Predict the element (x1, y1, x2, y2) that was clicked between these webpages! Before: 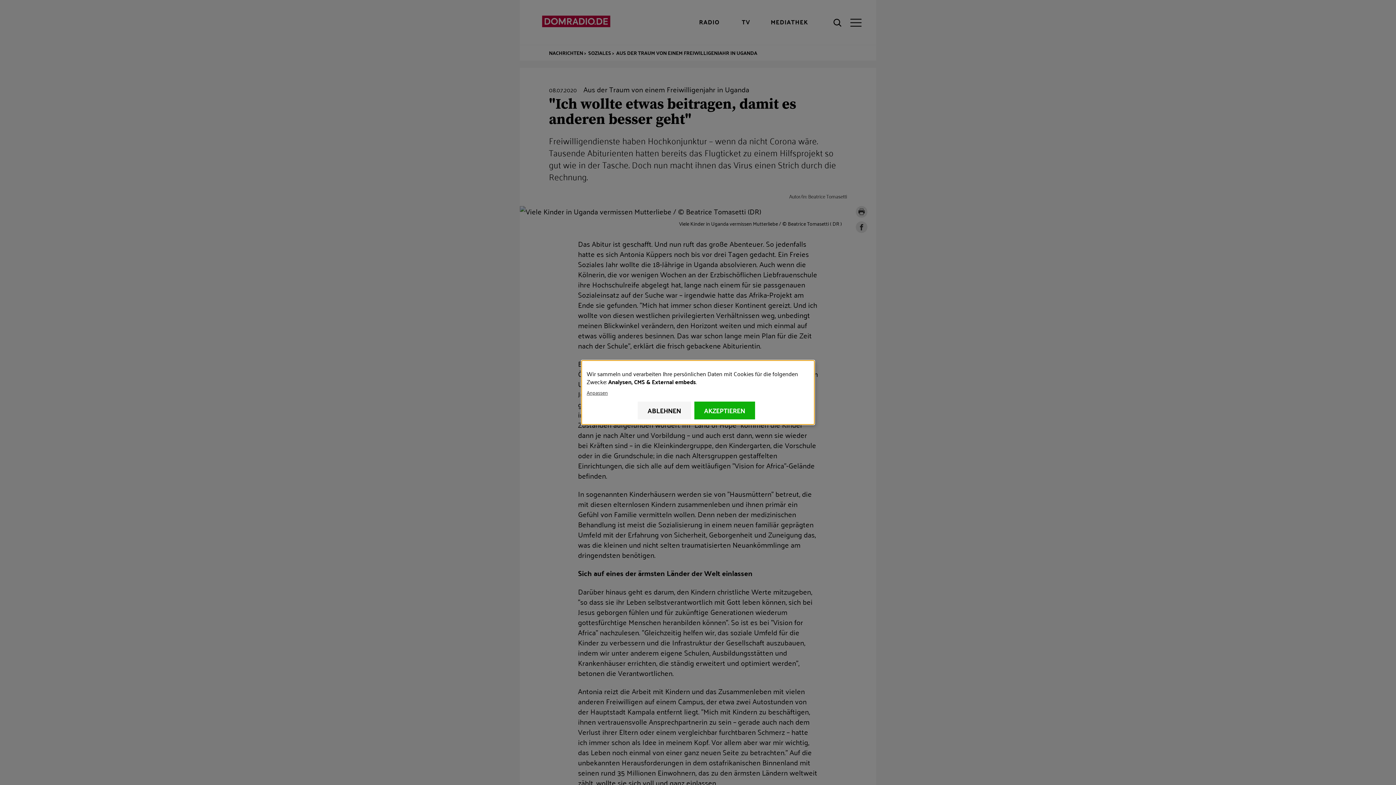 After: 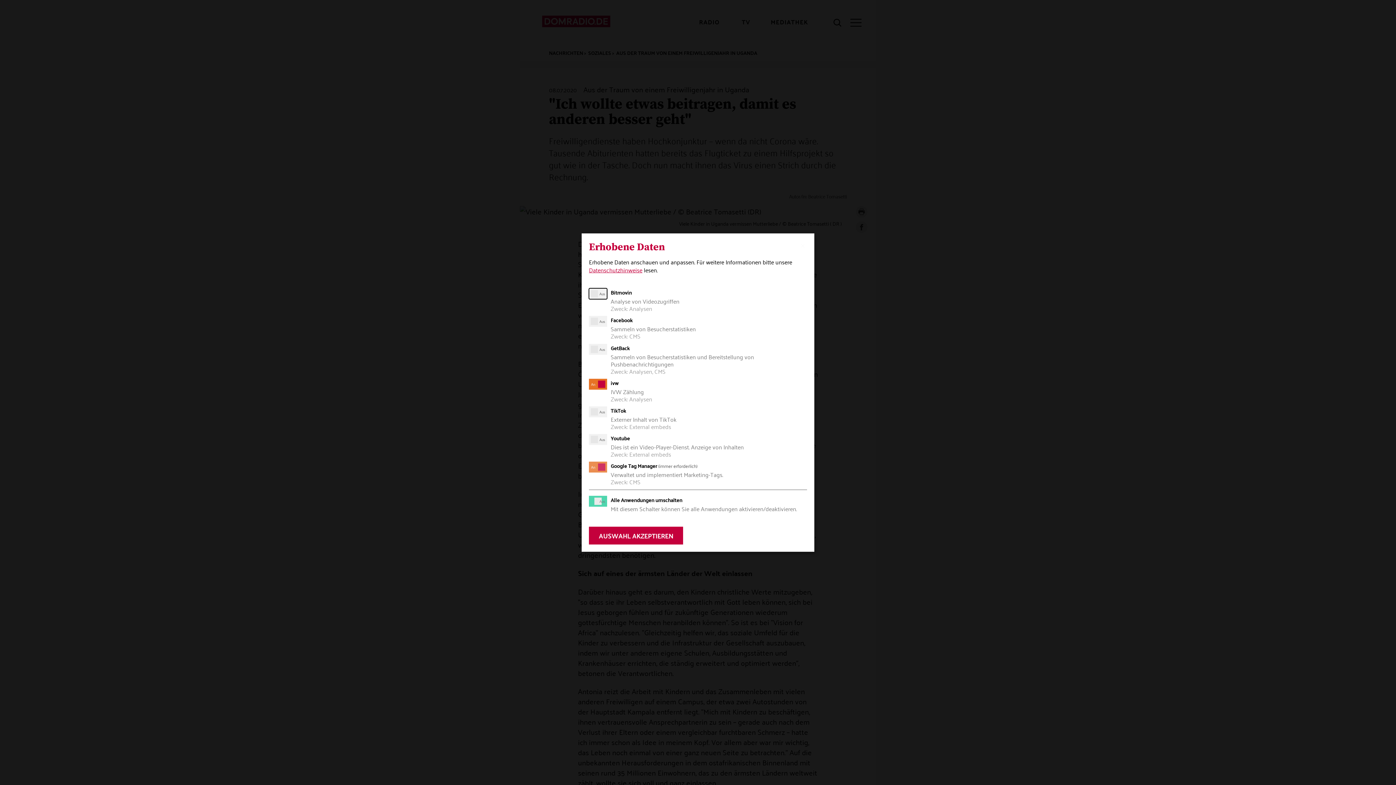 Action: bbox: (586, 389, 806, 396) label: Anpassen